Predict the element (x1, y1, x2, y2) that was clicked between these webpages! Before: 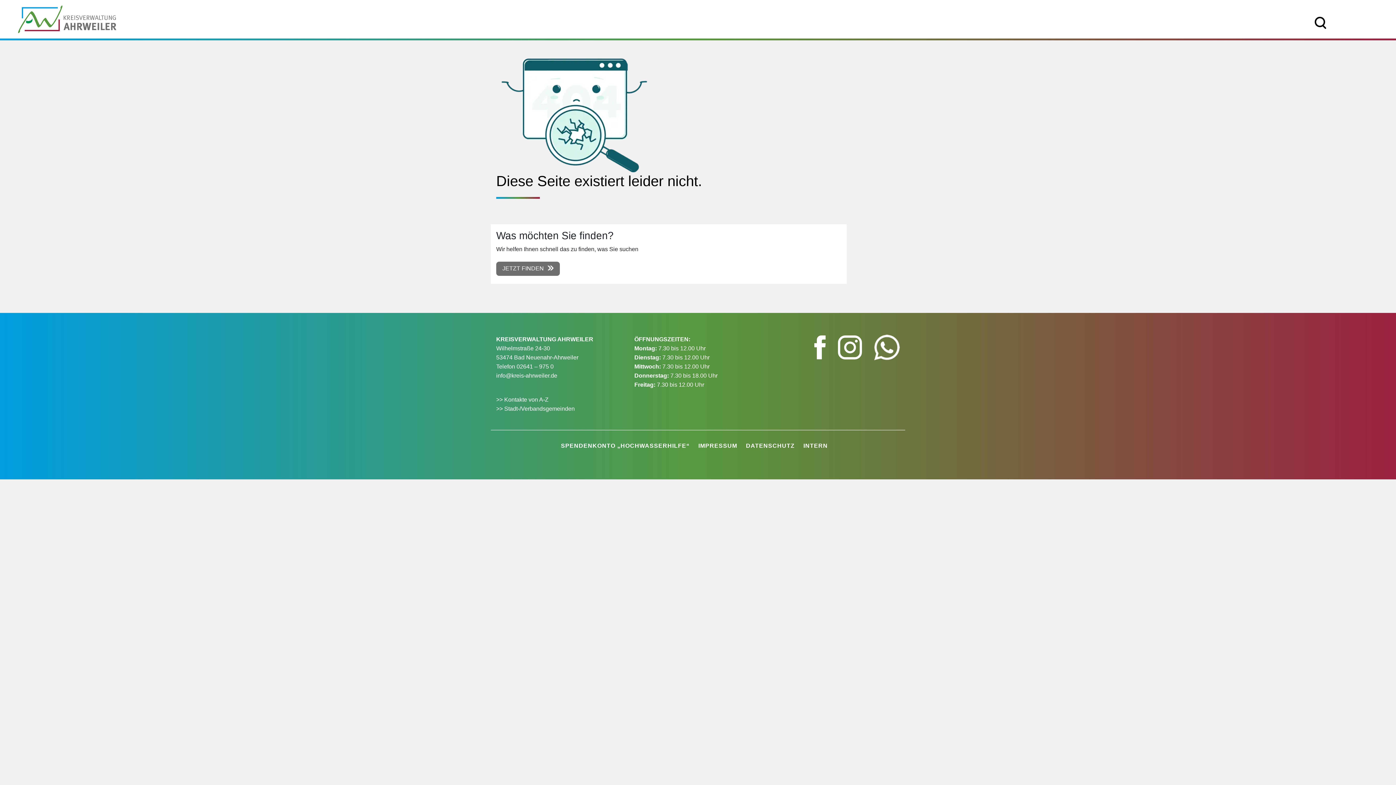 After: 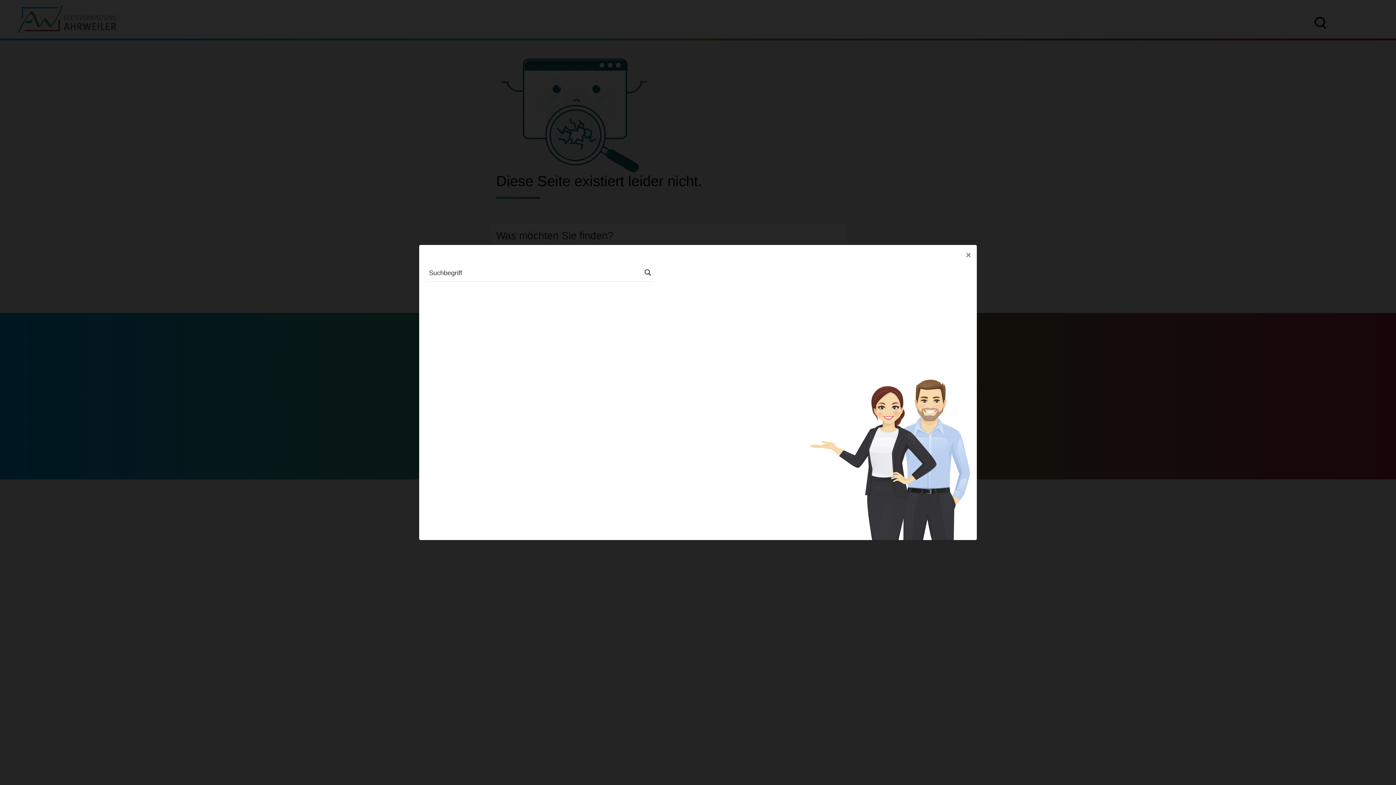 Action: label: JETZT FINDEN bbox: (496, 261, 560, 276)